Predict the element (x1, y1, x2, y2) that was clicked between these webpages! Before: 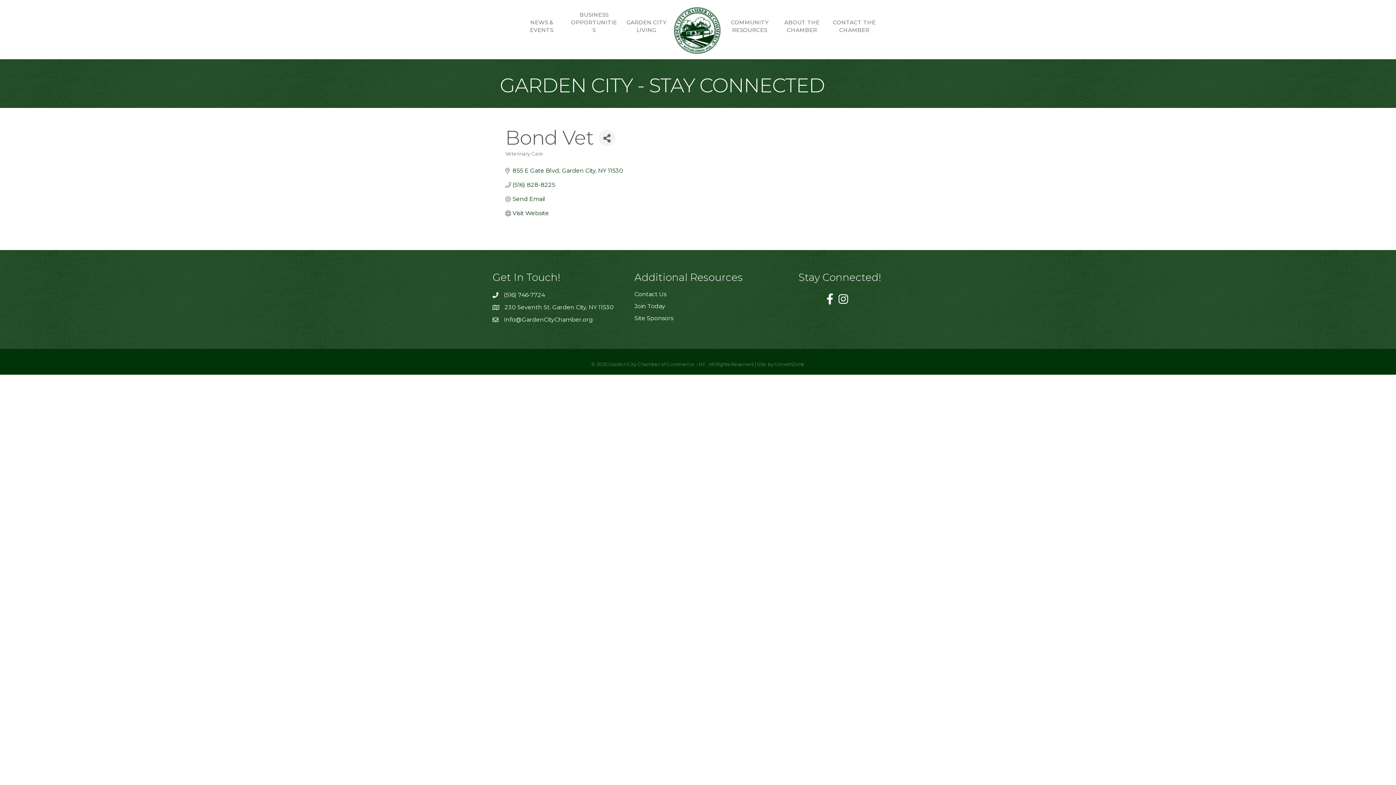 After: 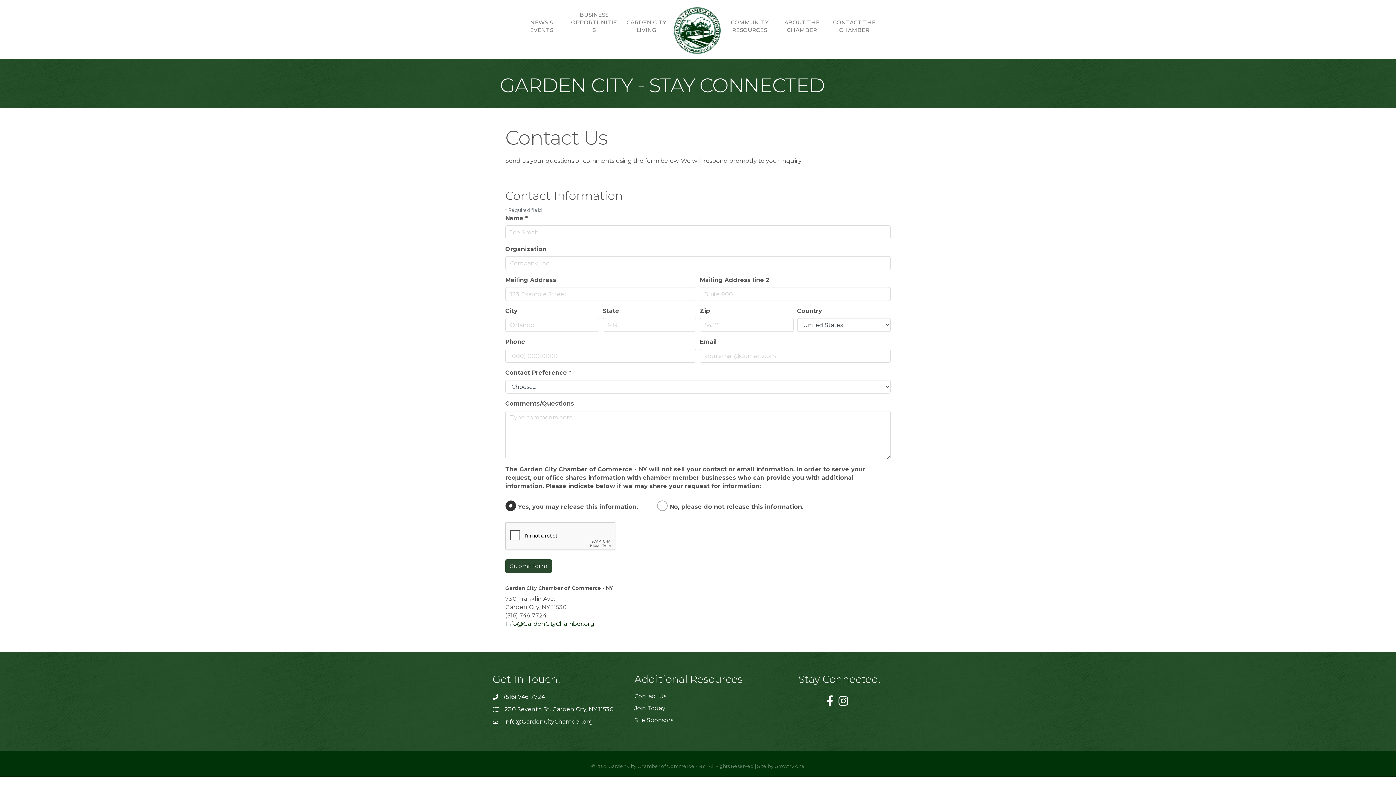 Action: bbox: (634, 290, 666, 297) label: Contact Us